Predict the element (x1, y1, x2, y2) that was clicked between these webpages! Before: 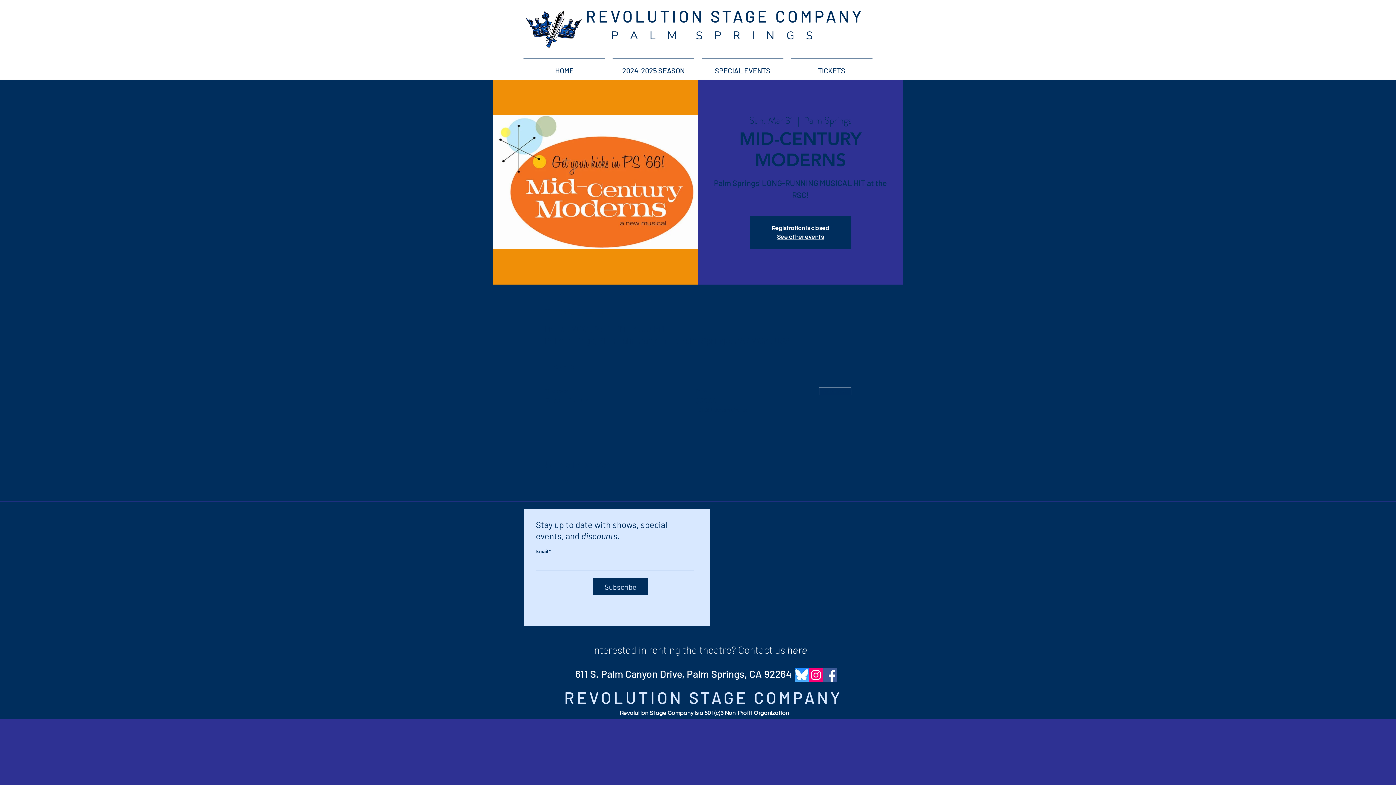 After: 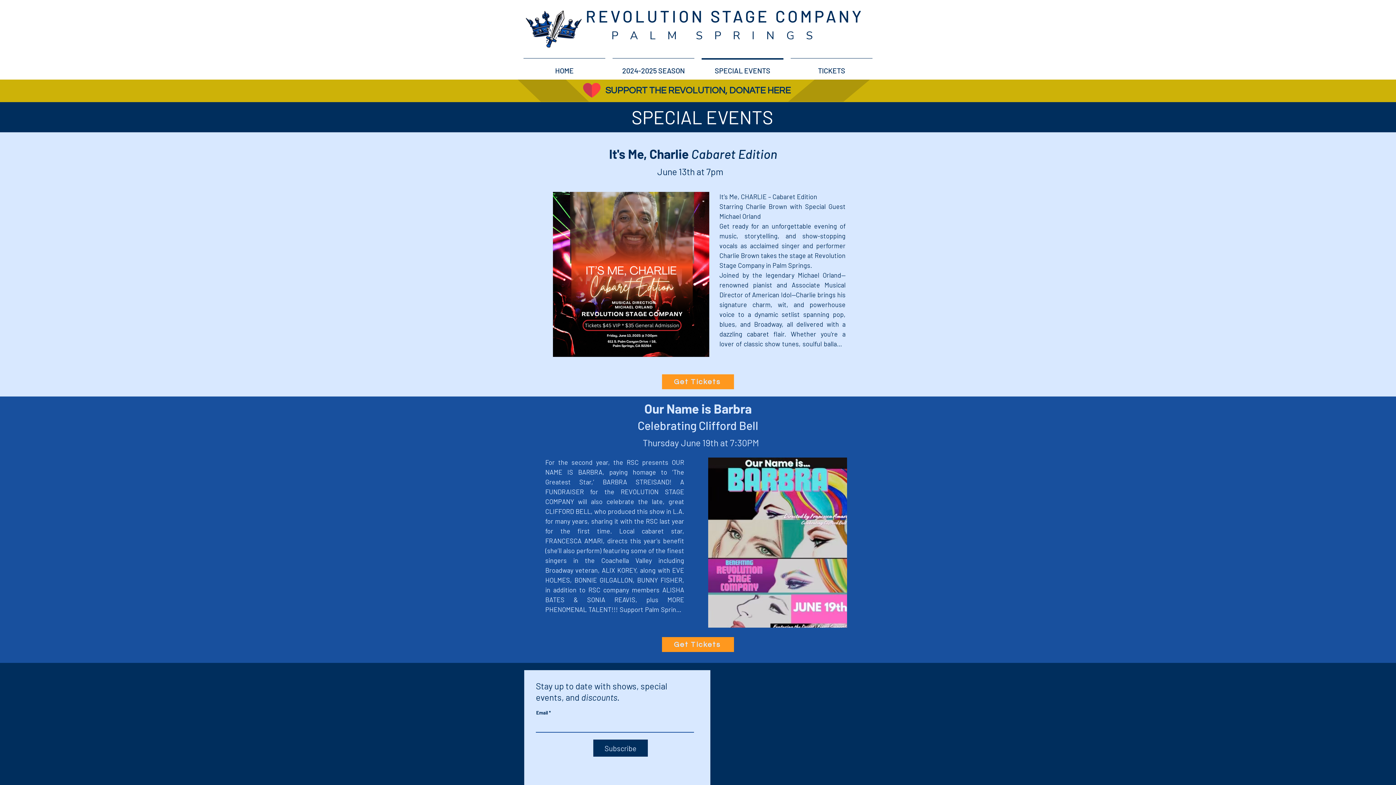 Action: bbox: (698, 58, 787, 76) label: SPECIAL EVENTS